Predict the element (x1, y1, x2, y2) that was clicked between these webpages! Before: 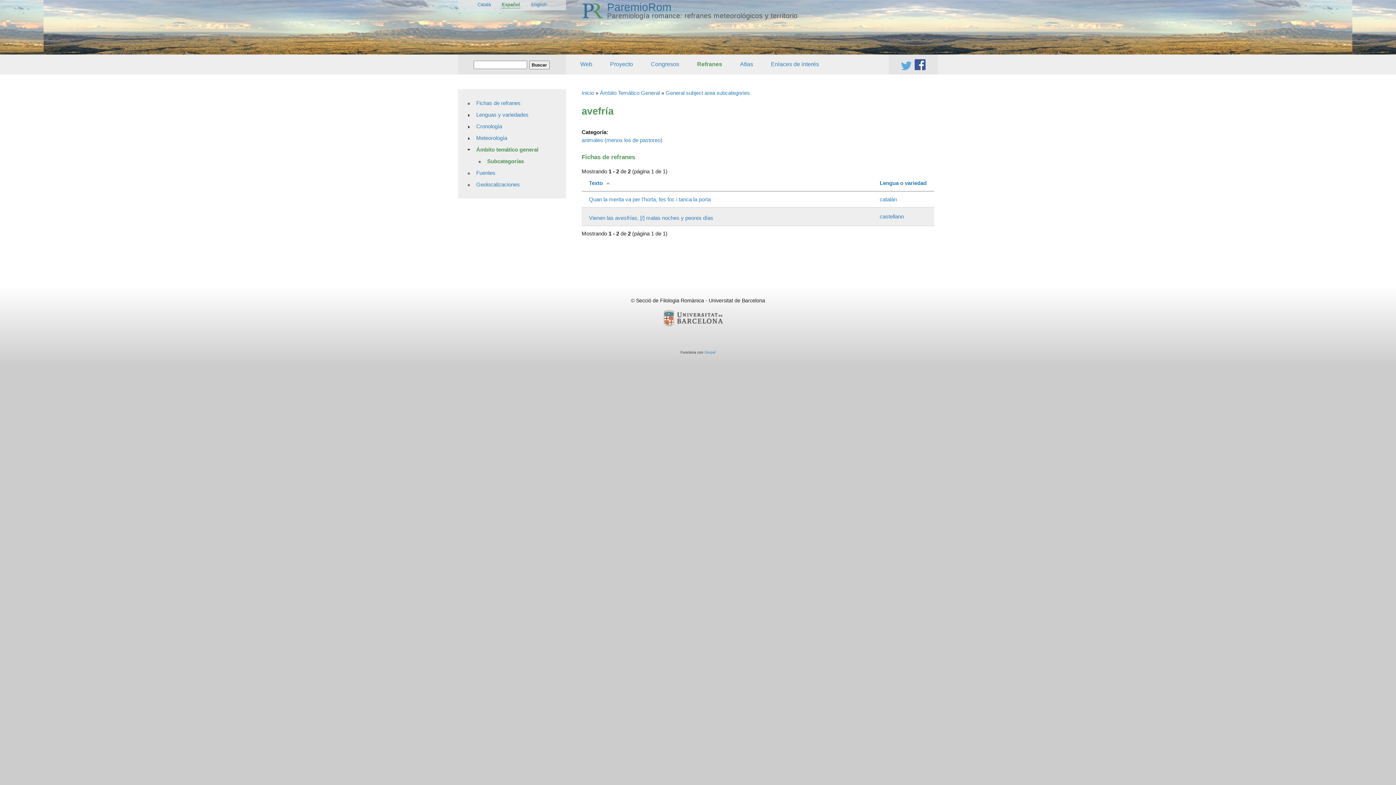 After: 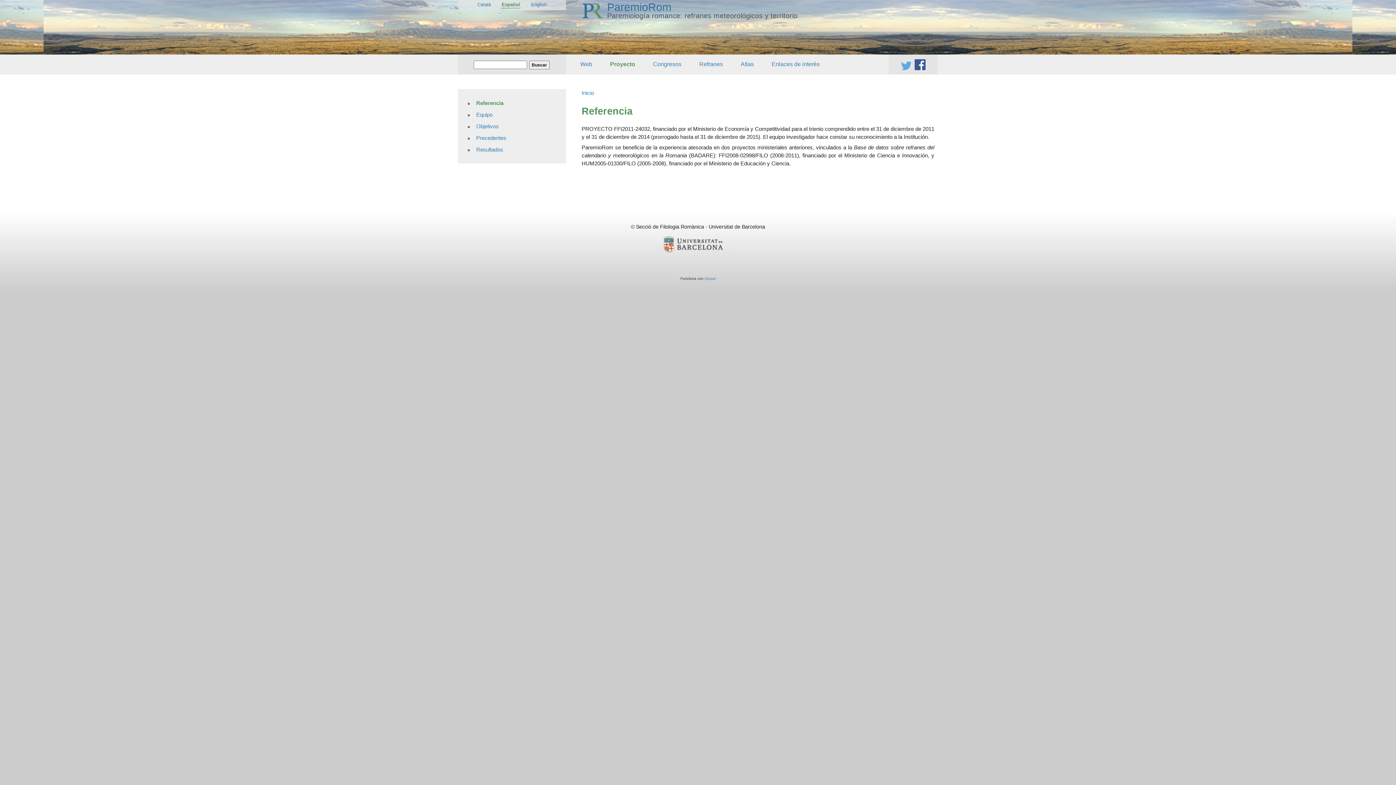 Action: bbox: (607, 1, 671, 13) label: ParemioRom